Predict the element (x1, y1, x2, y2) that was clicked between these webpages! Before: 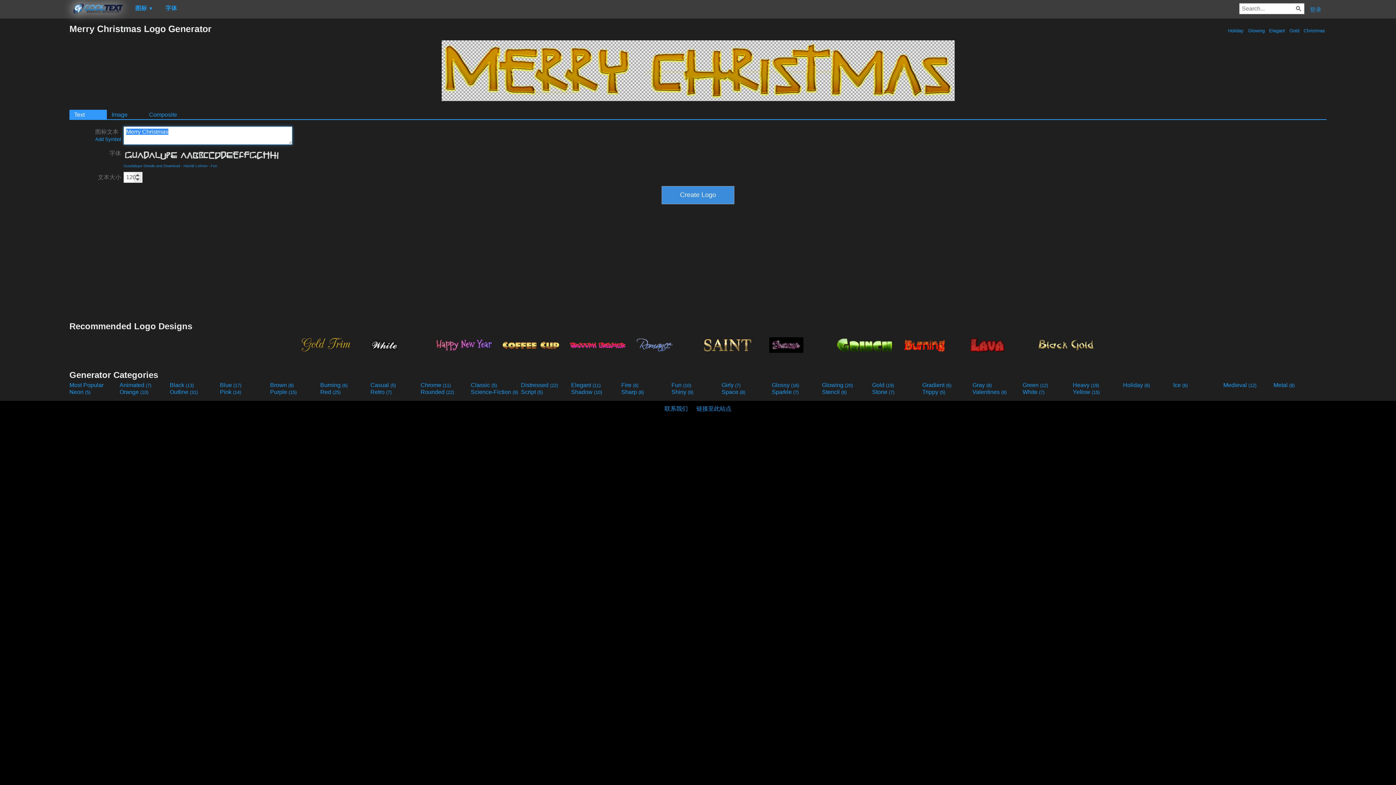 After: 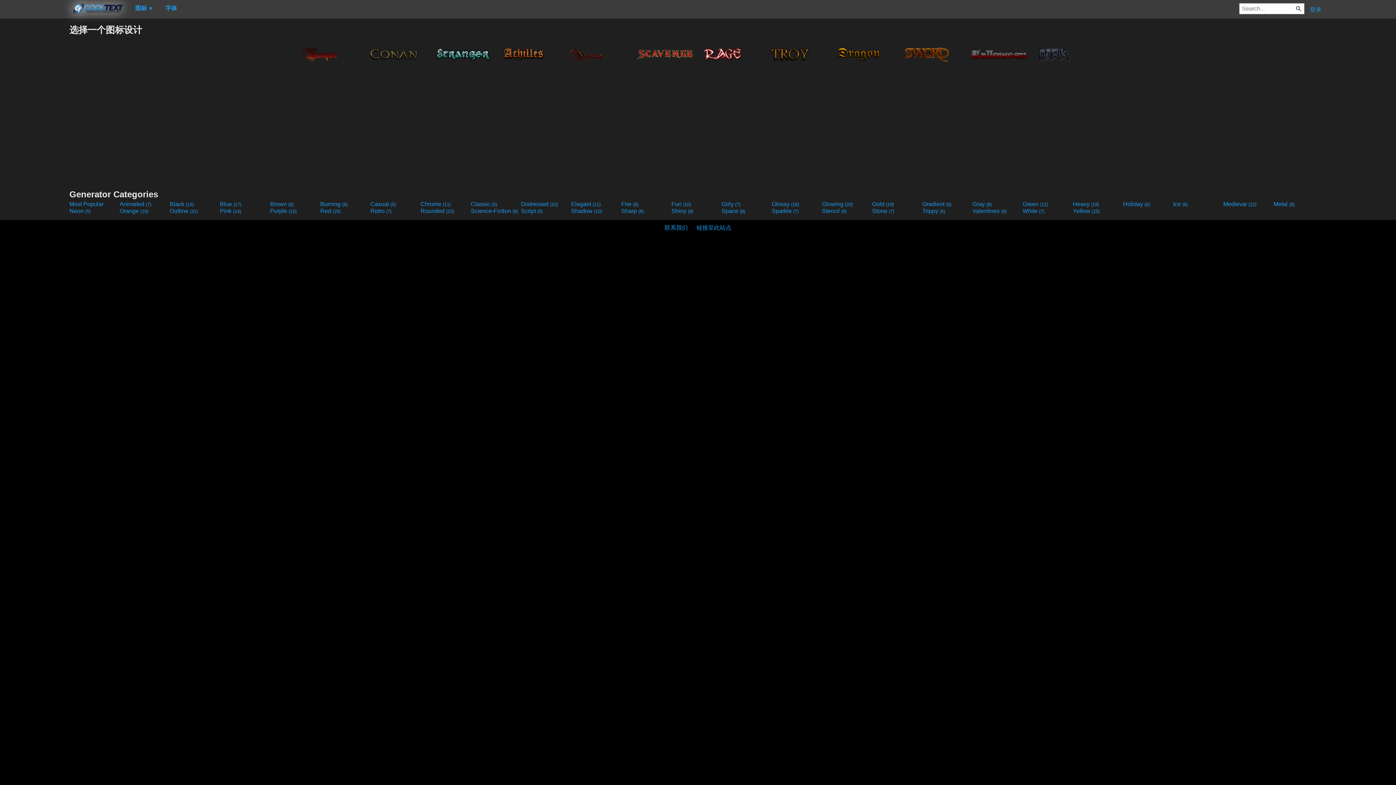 Action: label: Medieval (12) bbox: (1223, 382, 1272, 388)